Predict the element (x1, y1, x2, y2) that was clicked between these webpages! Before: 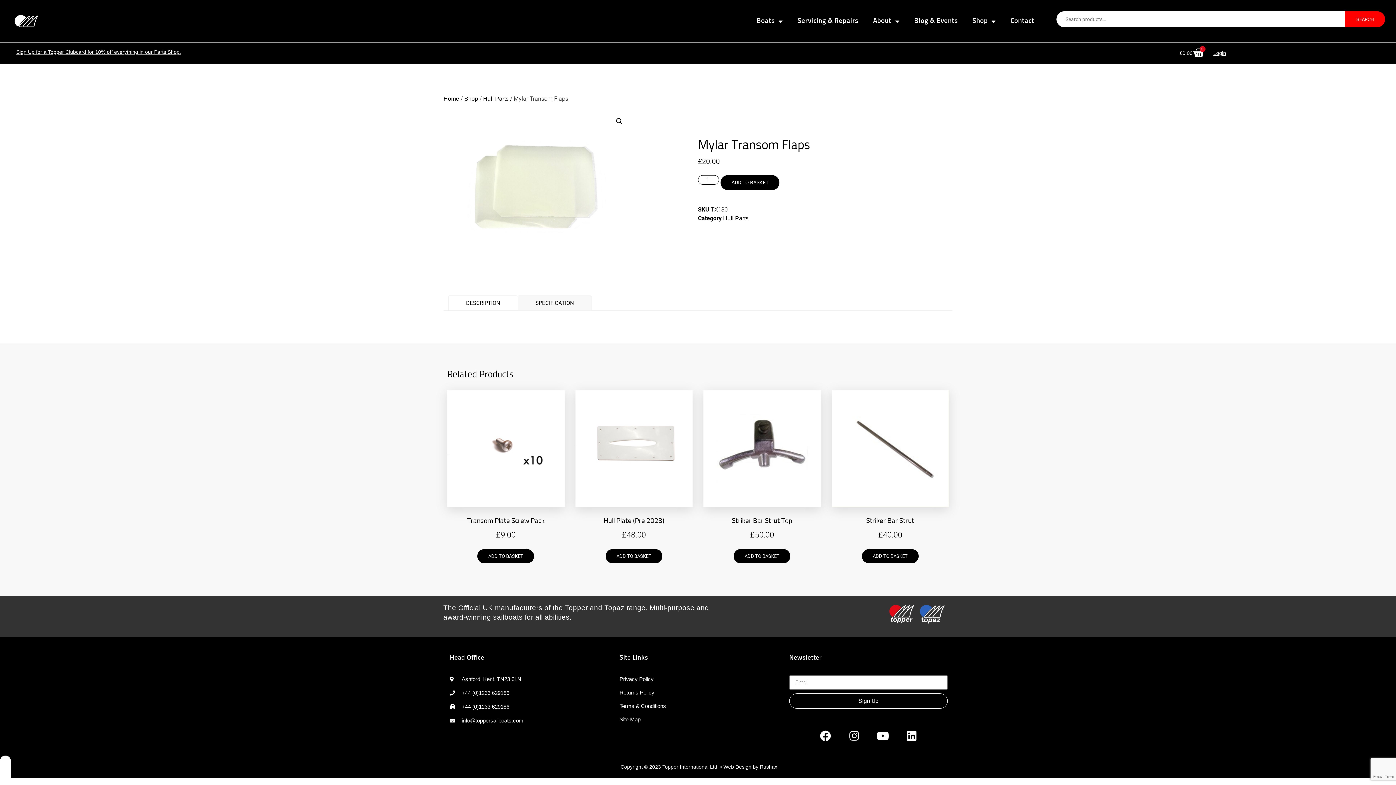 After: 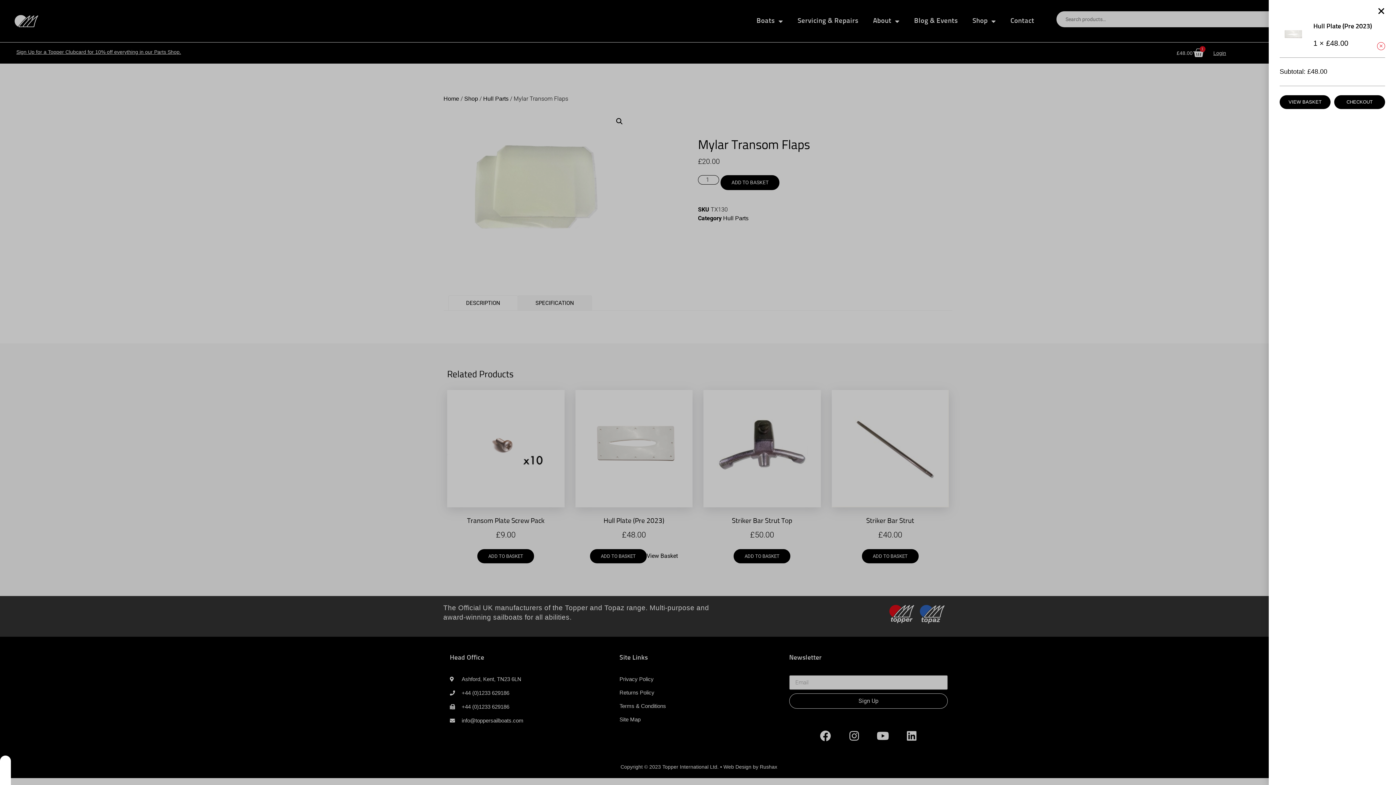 Action: bbox: (605, 549, 662, 563) label: Add to basket: “Hull Plate (Pre 2023)”